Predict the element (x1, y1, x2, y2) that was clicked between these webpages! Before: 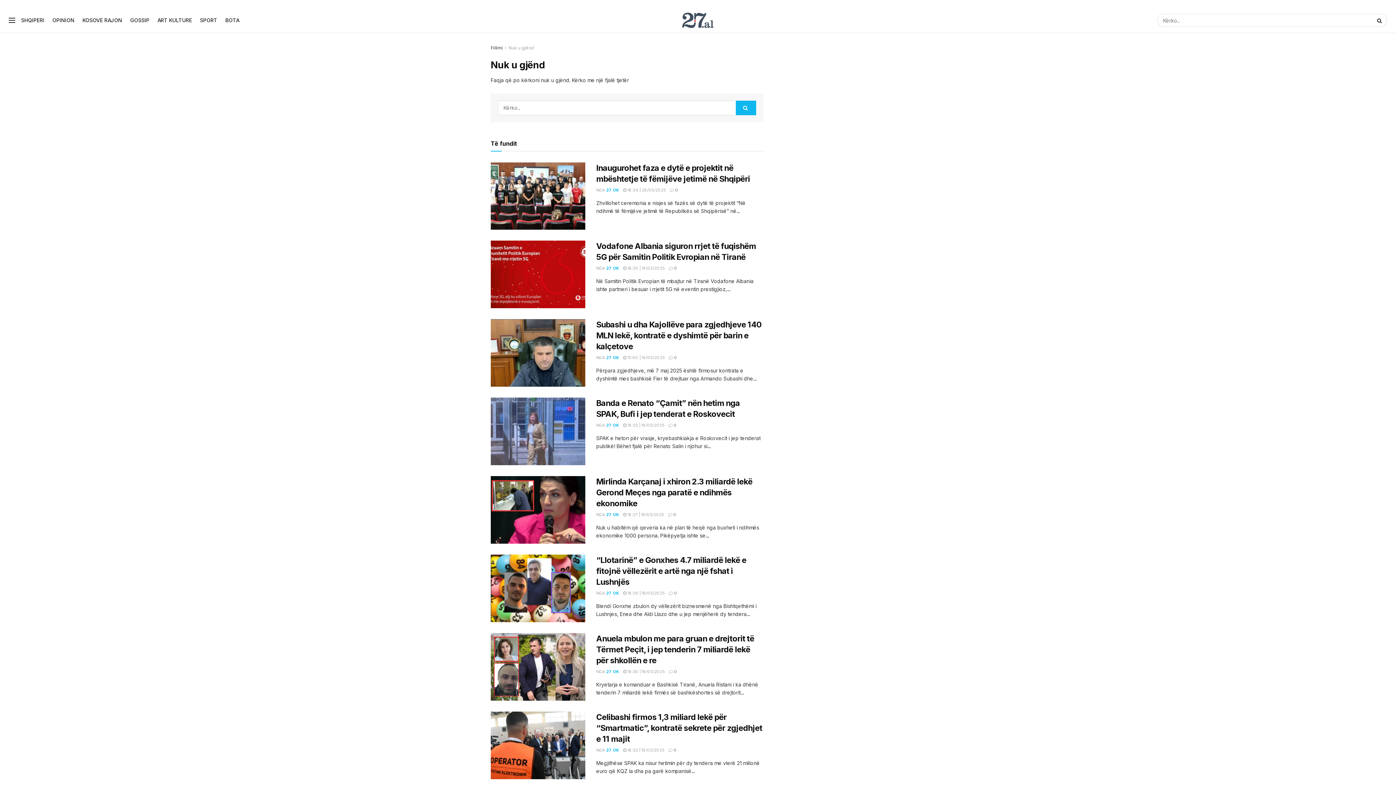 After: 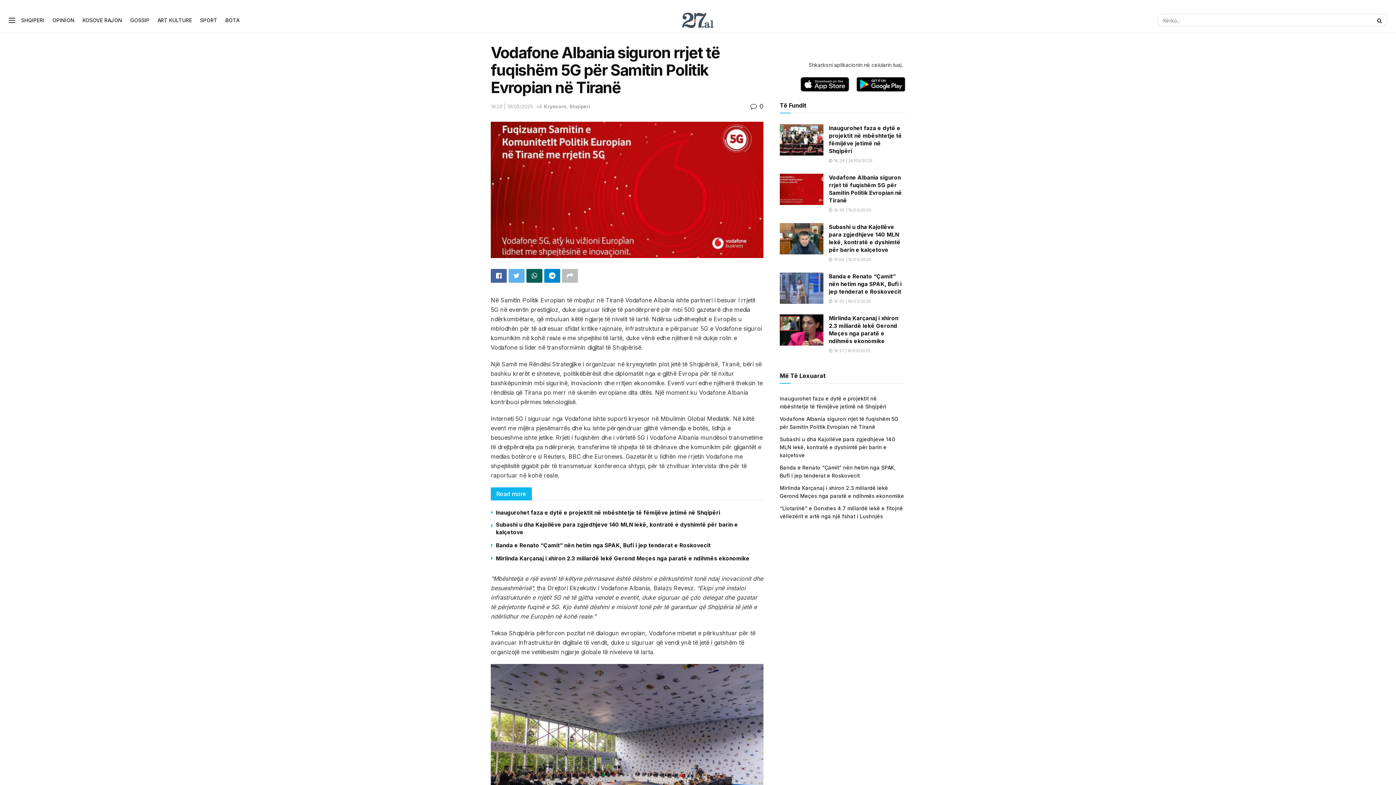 Action: label:  18:20 | 19/05/2025 bbox: (623, 265, 665, 271)